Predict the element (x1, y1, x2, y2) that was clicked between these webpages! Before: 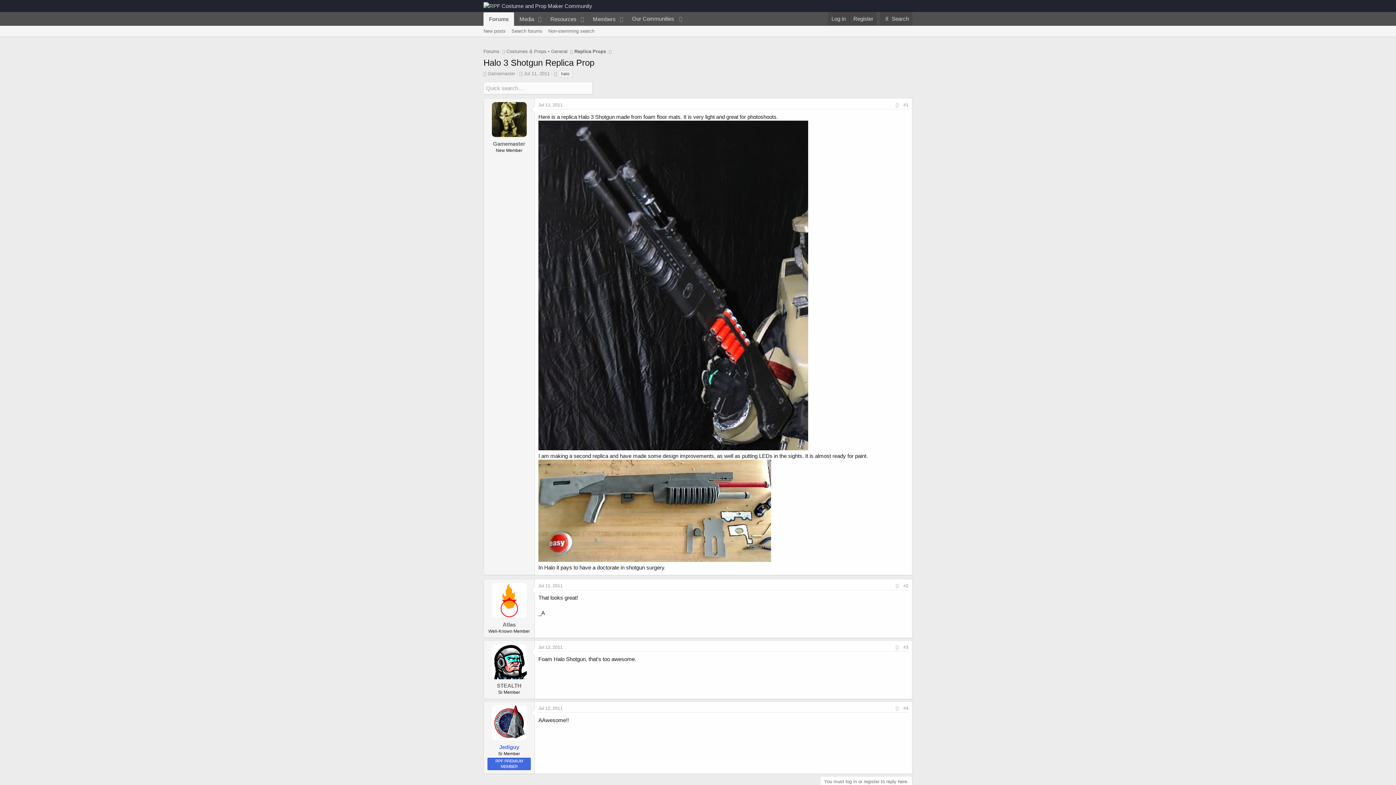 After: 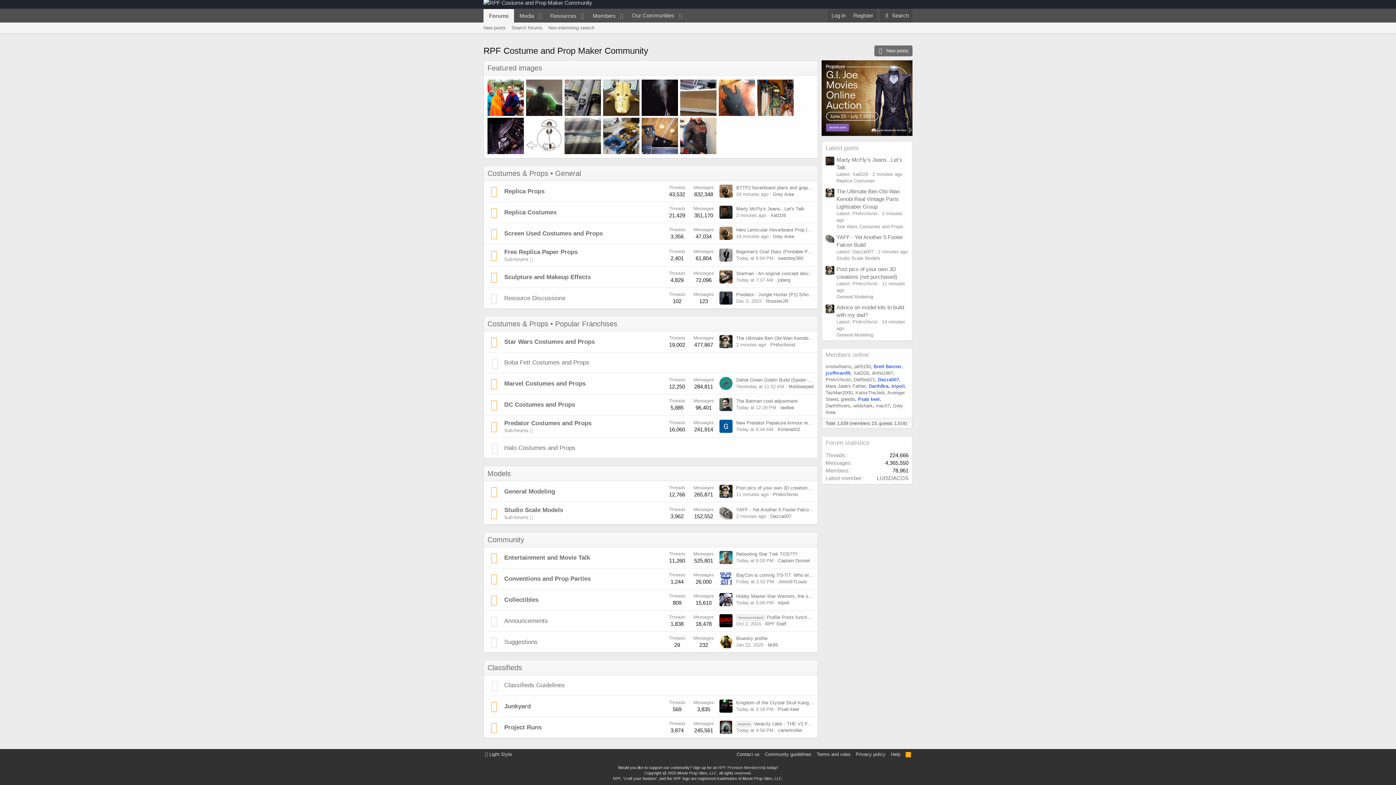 Action: label: Costumes & Props • General bbox: (506, 48, 567, 54)